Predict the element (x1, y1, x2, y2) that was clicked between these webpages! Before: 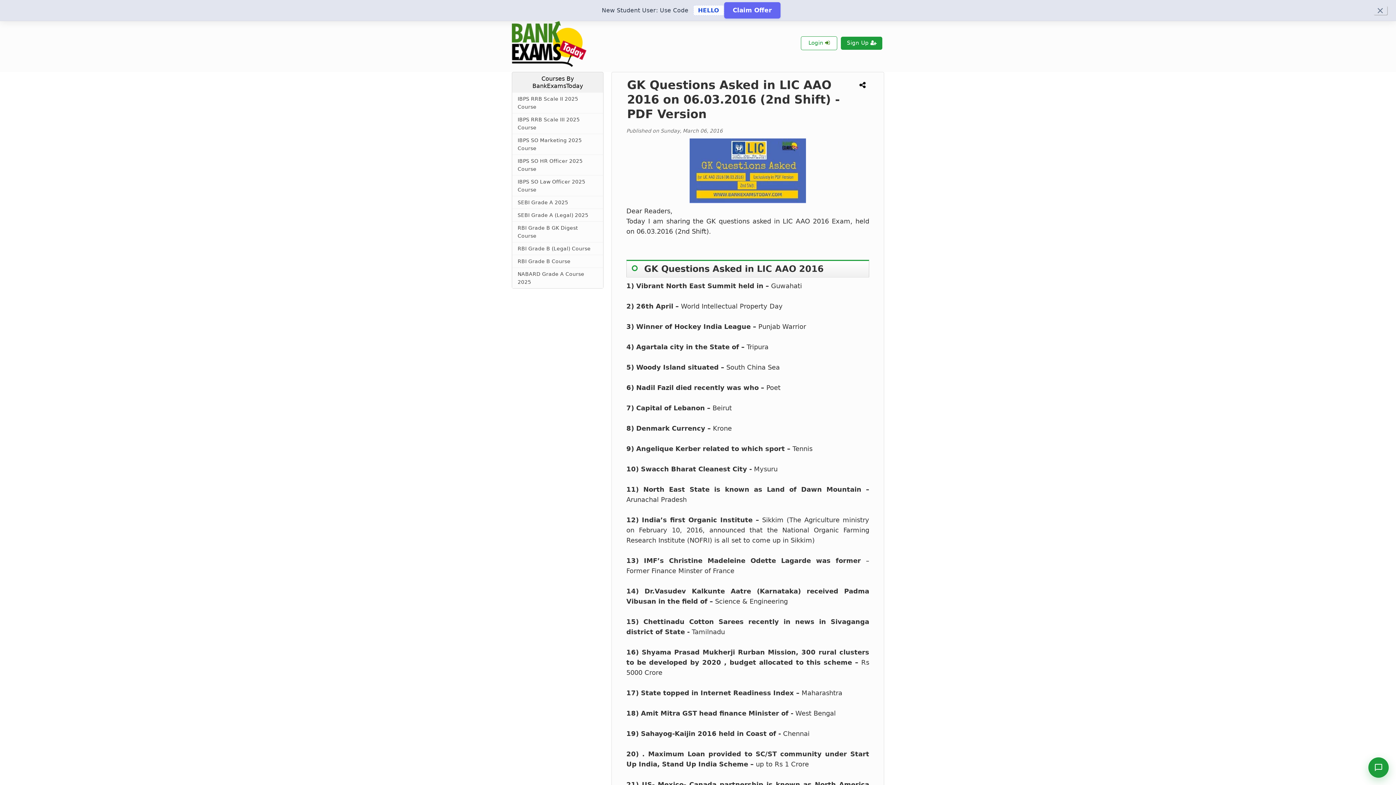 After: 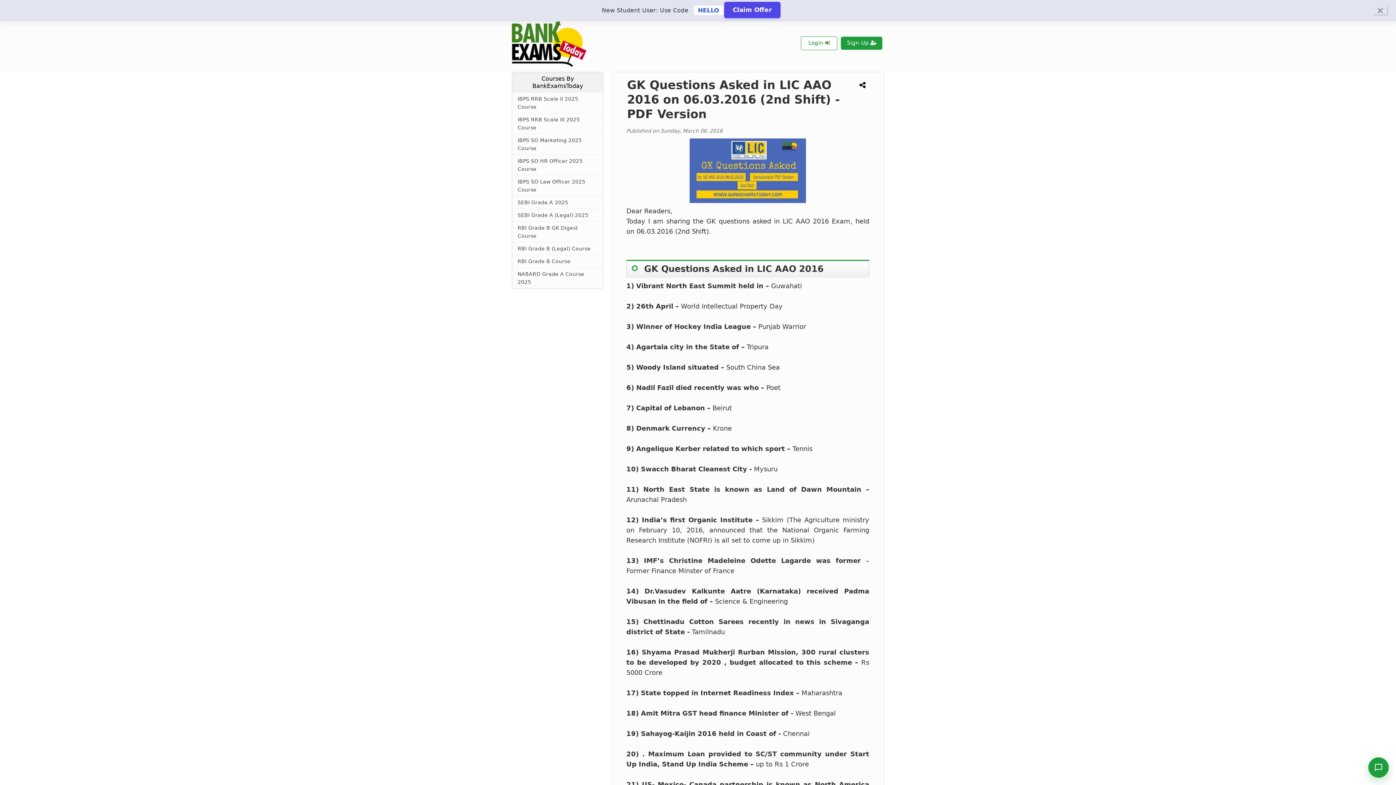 Action: bbox: (724, 2, 780, 18) label: Claim Offer